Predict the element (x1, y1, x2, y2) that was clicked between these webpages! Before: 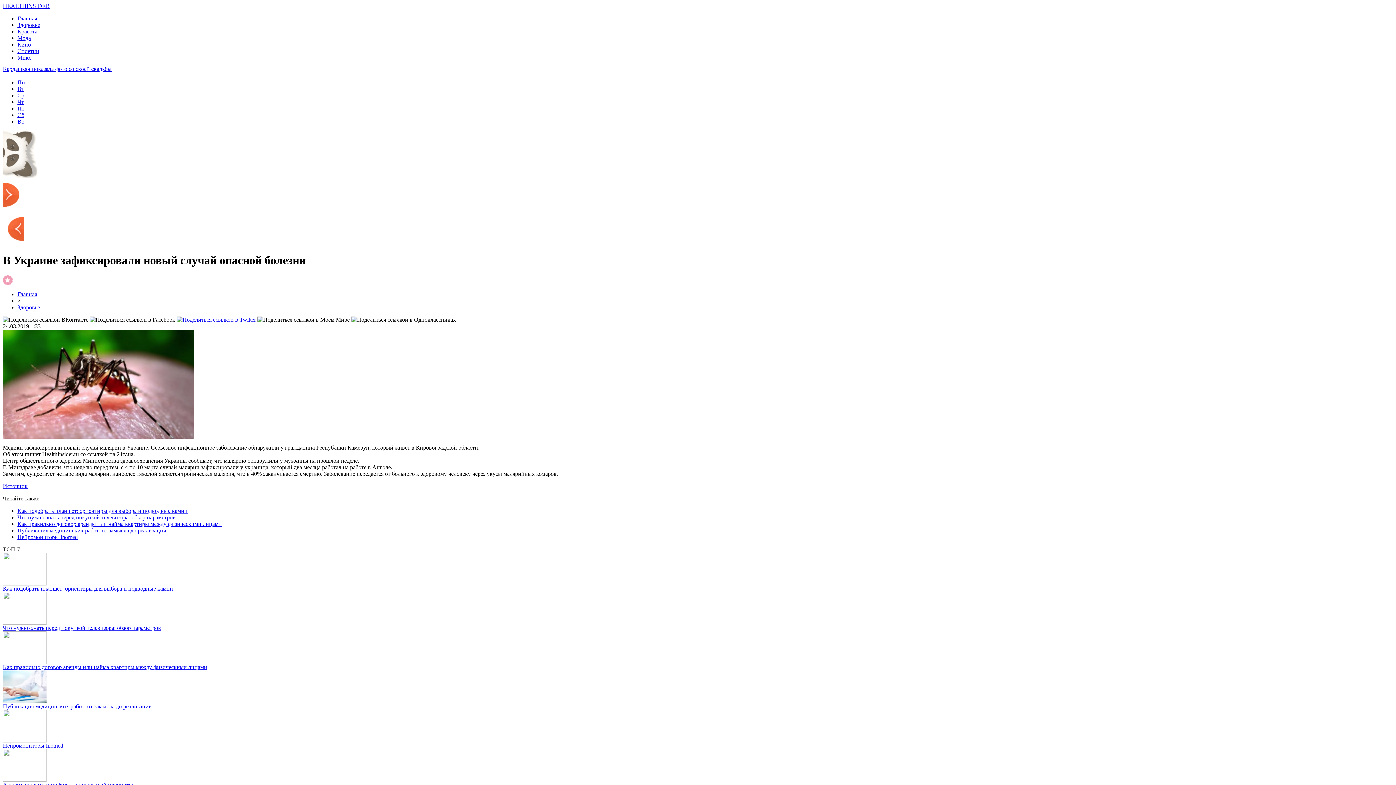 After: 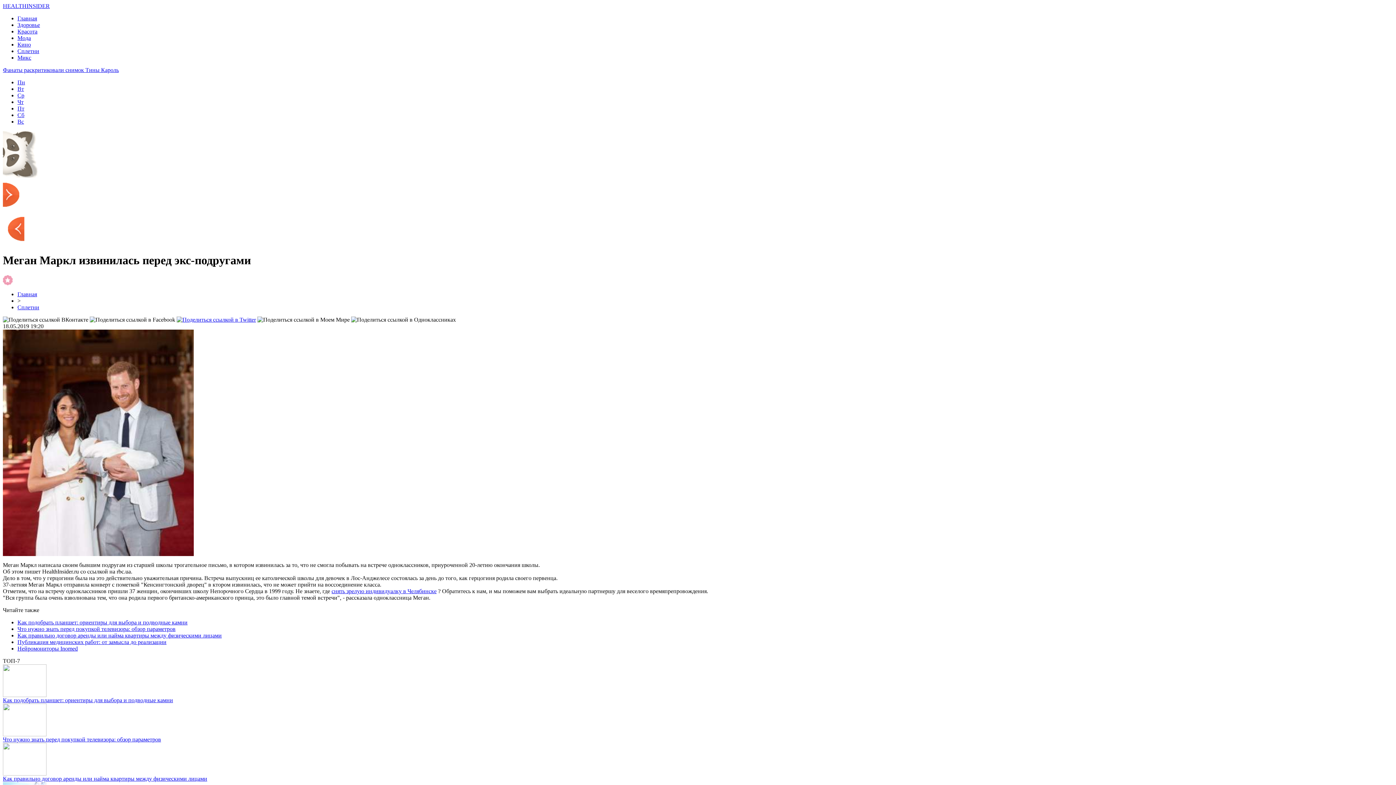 Action: label: Меган Маркл извинилась перед экс-подругами bbox: (2, 66, 120, 73)